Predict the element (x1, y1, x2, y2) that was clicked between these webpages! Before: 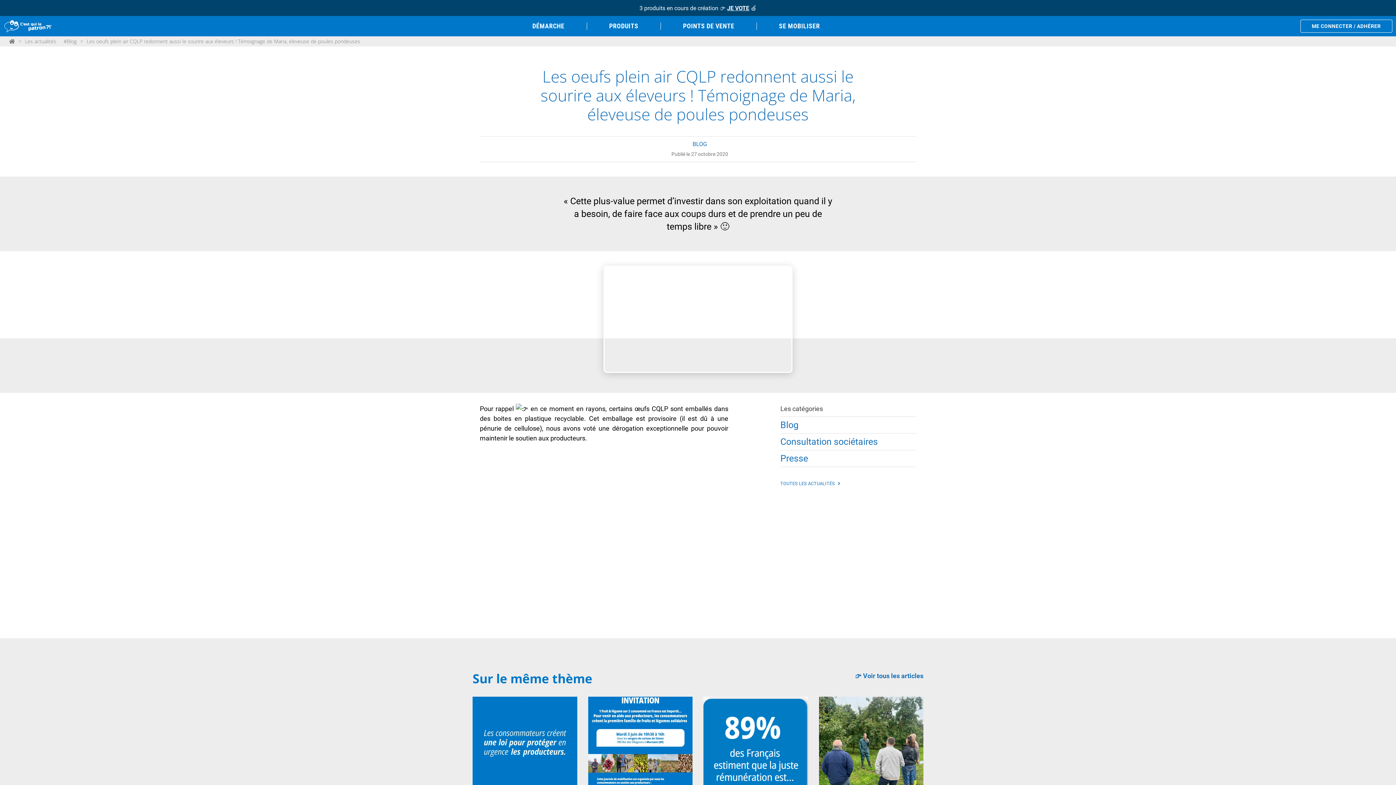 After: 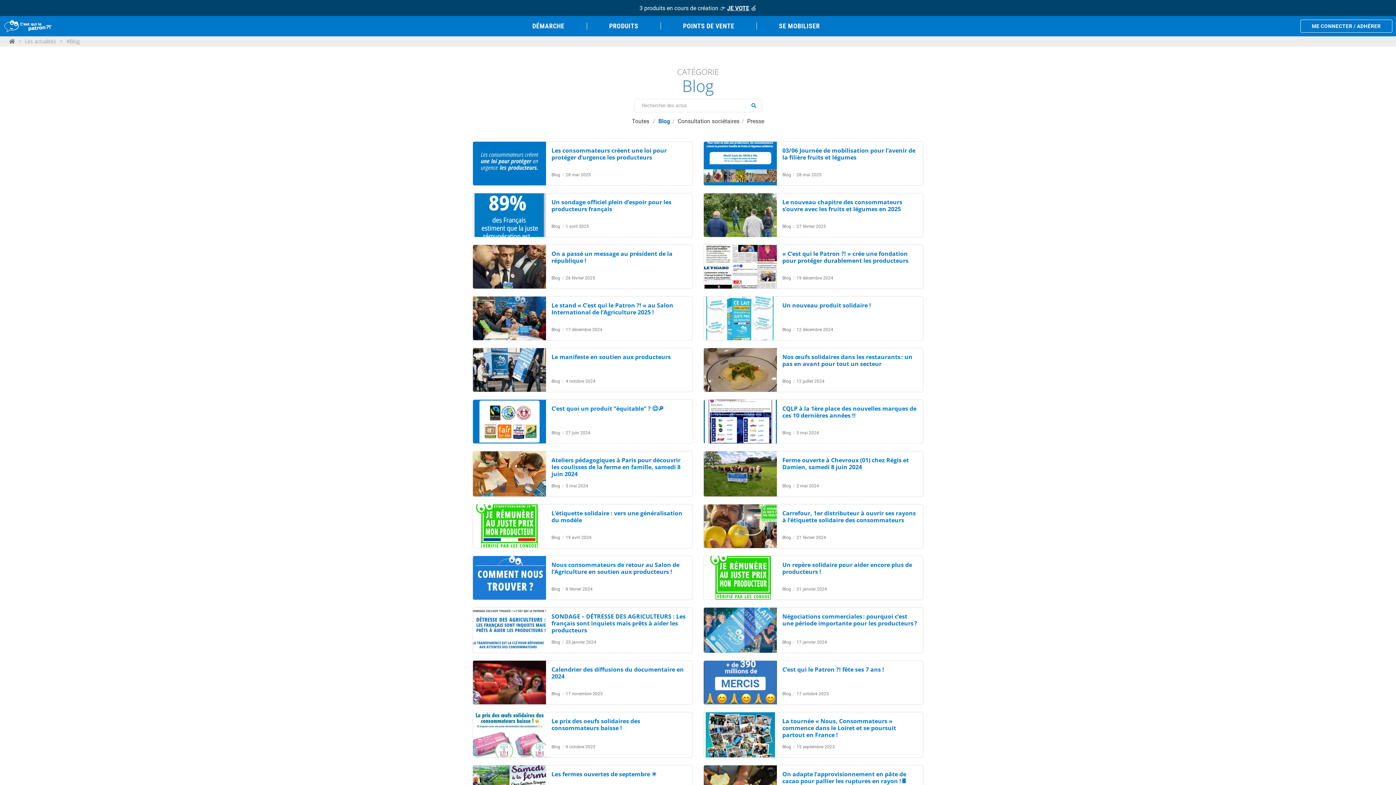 Action: bbox: (689, 139, 707, 149) label: BLOG